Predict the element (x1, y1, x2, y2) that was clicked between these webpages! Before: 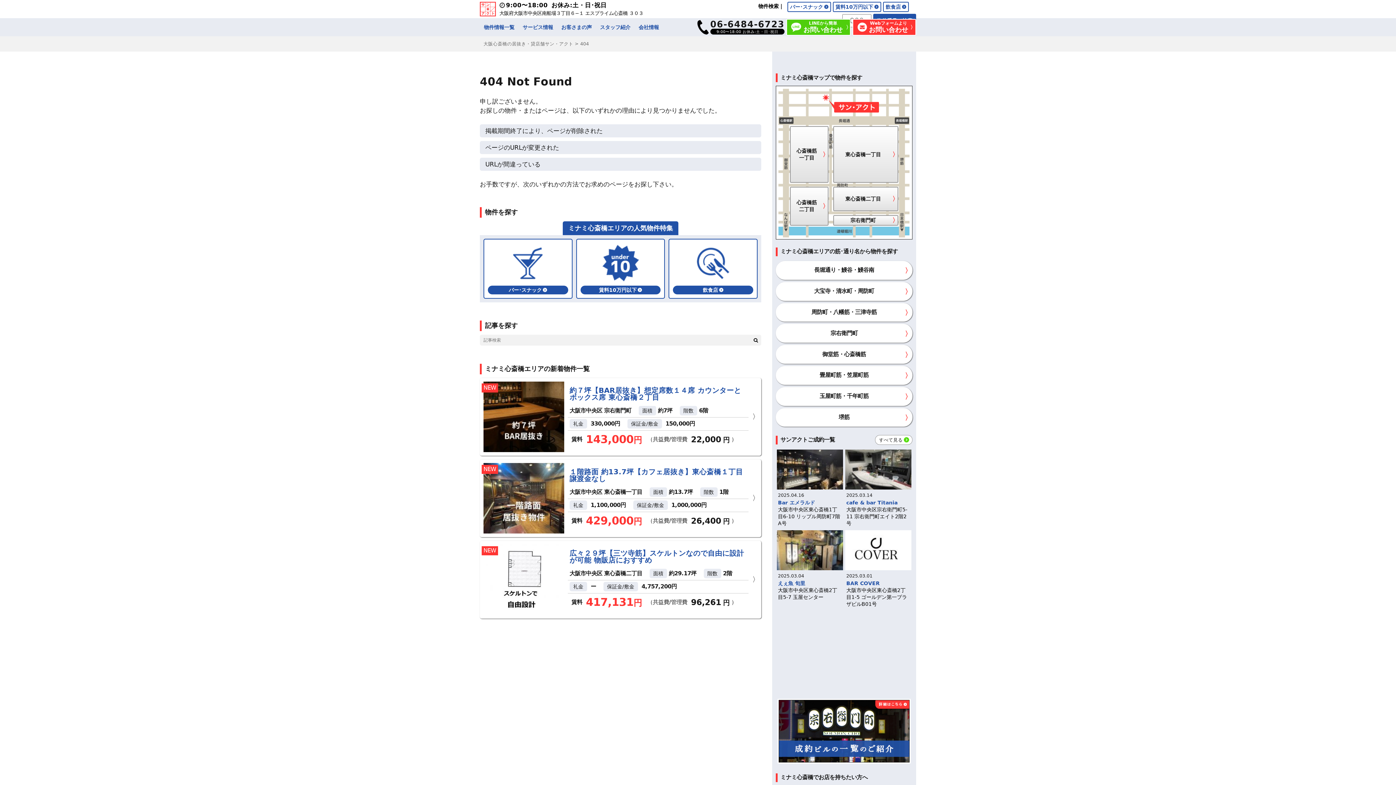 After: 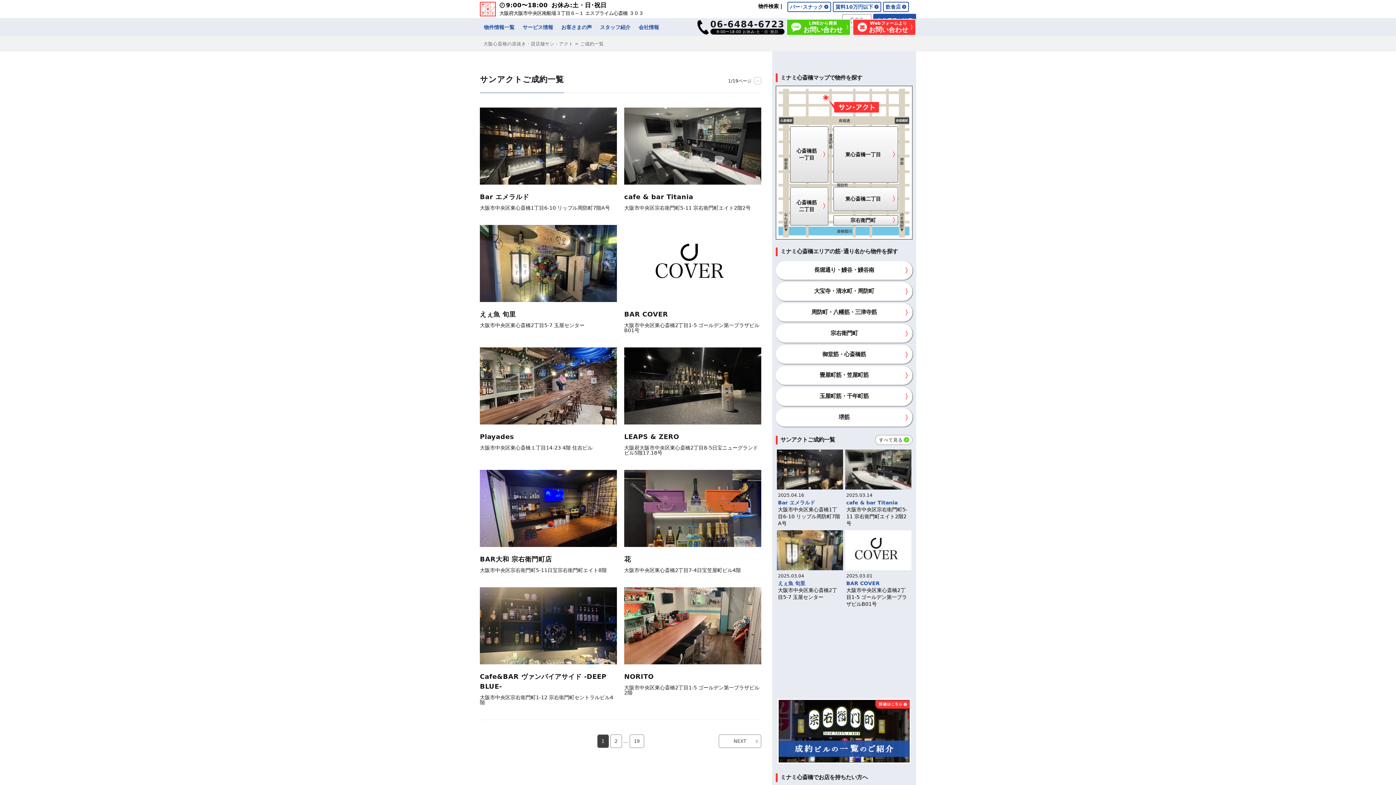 Action: label: すべて見る bbox: (875, 435, 912, 445)